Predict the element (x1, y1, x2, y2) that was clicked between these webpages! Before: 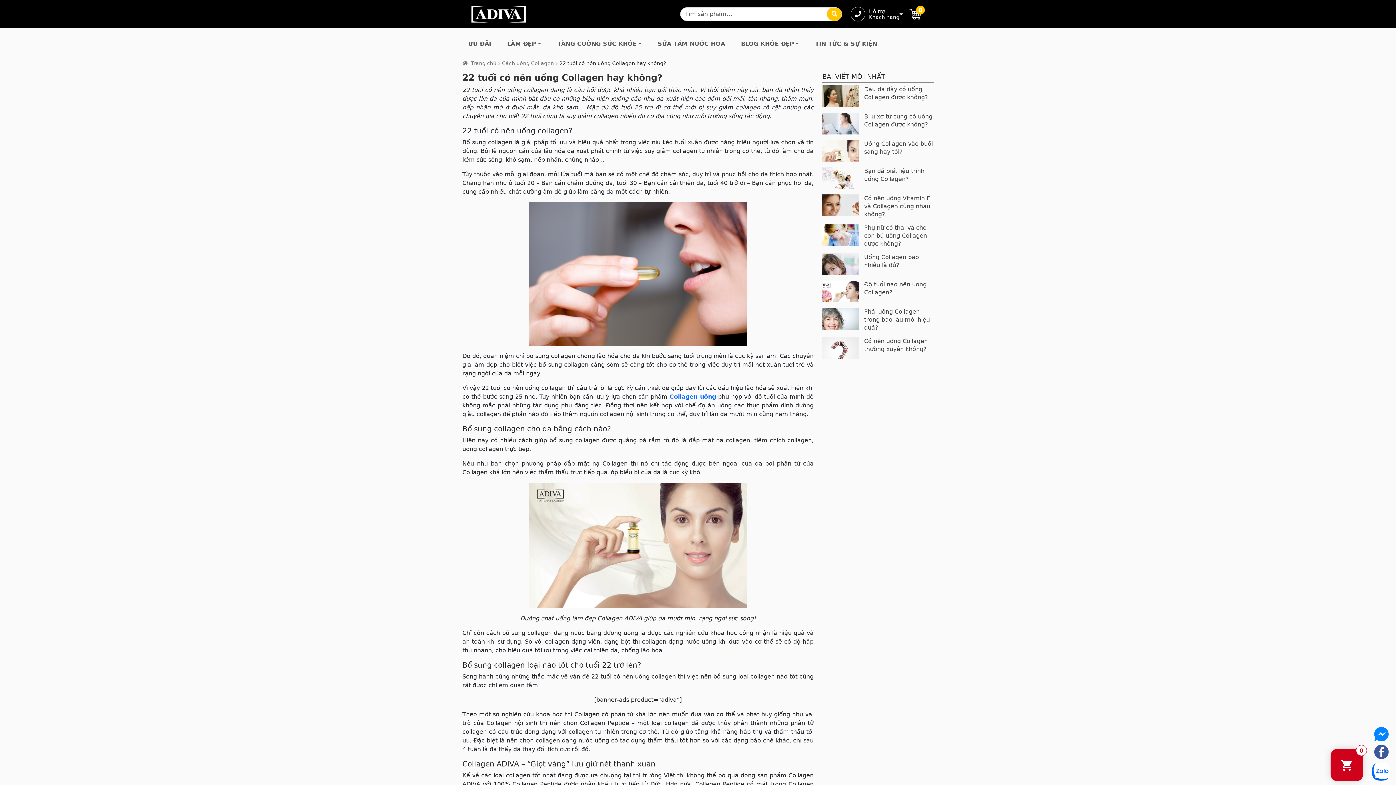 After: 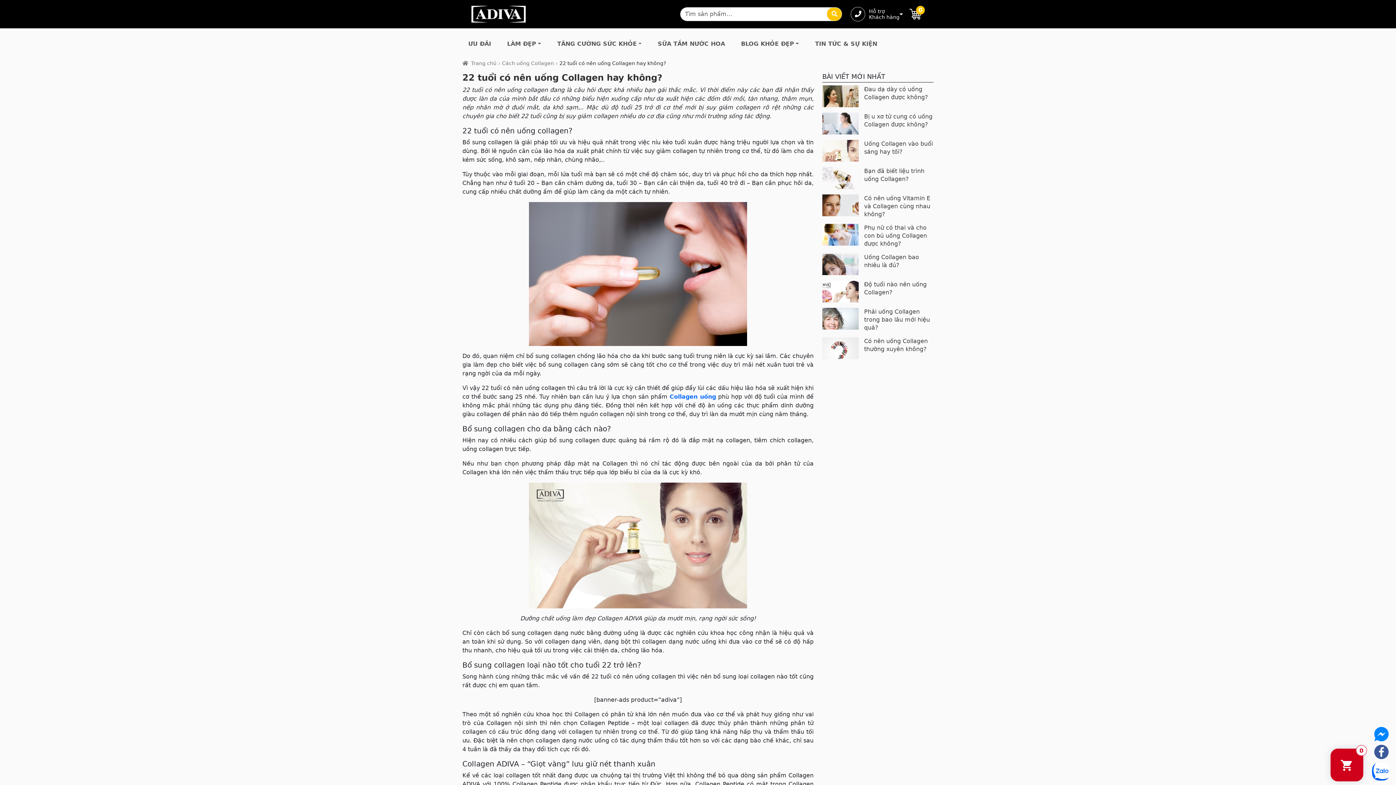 Action: bbox: (1374, 748, 1389, 755)